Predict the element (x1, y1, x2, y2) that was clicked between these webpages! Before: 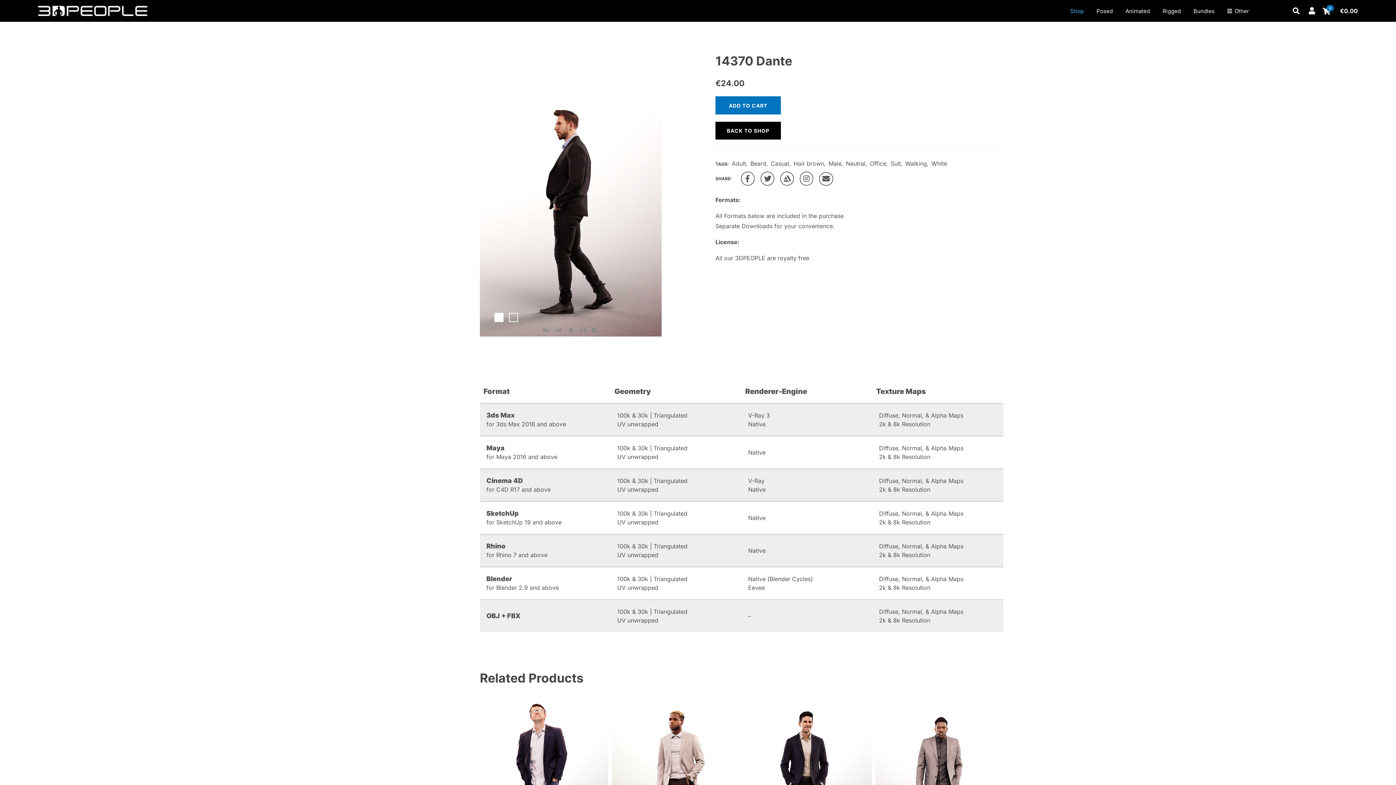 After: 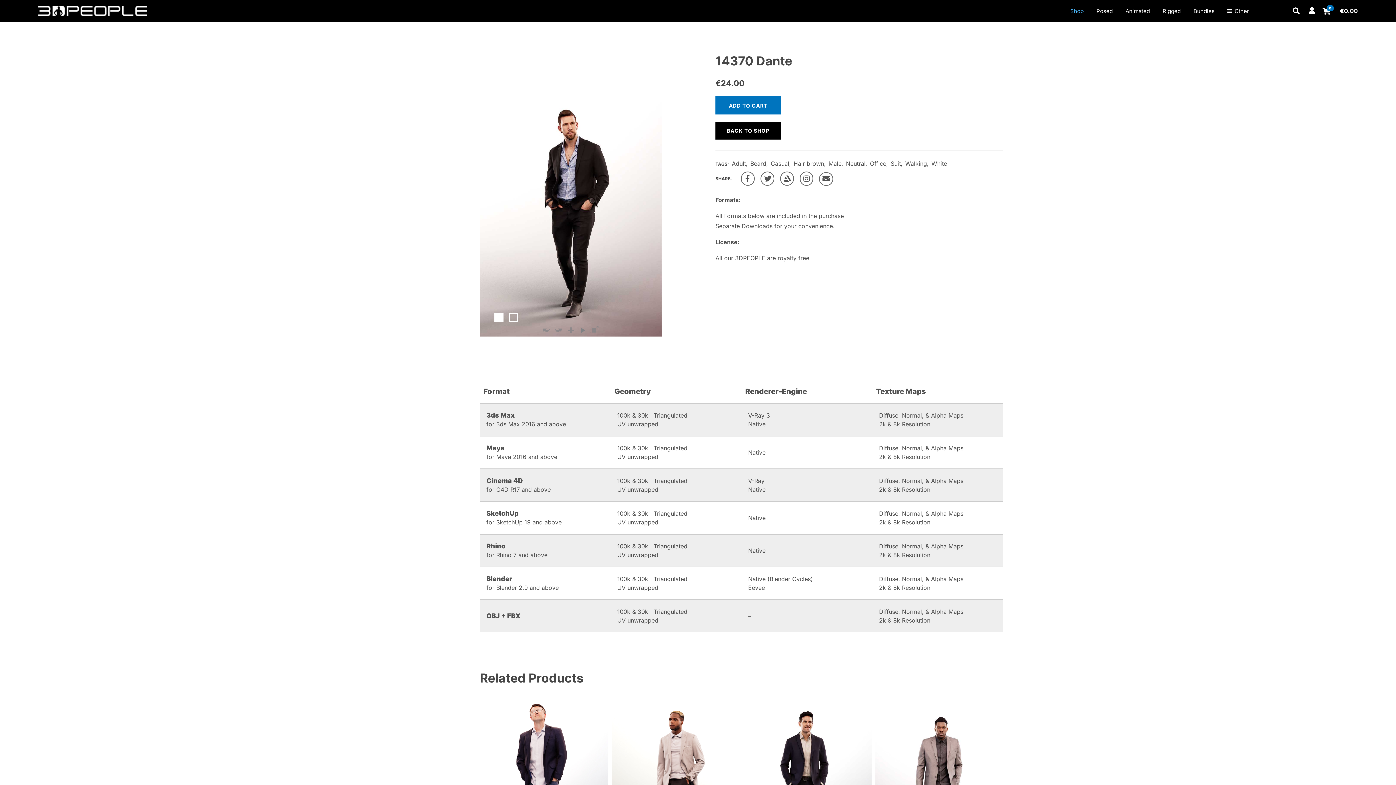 Action: bbox: (579, 326, 587, 334)